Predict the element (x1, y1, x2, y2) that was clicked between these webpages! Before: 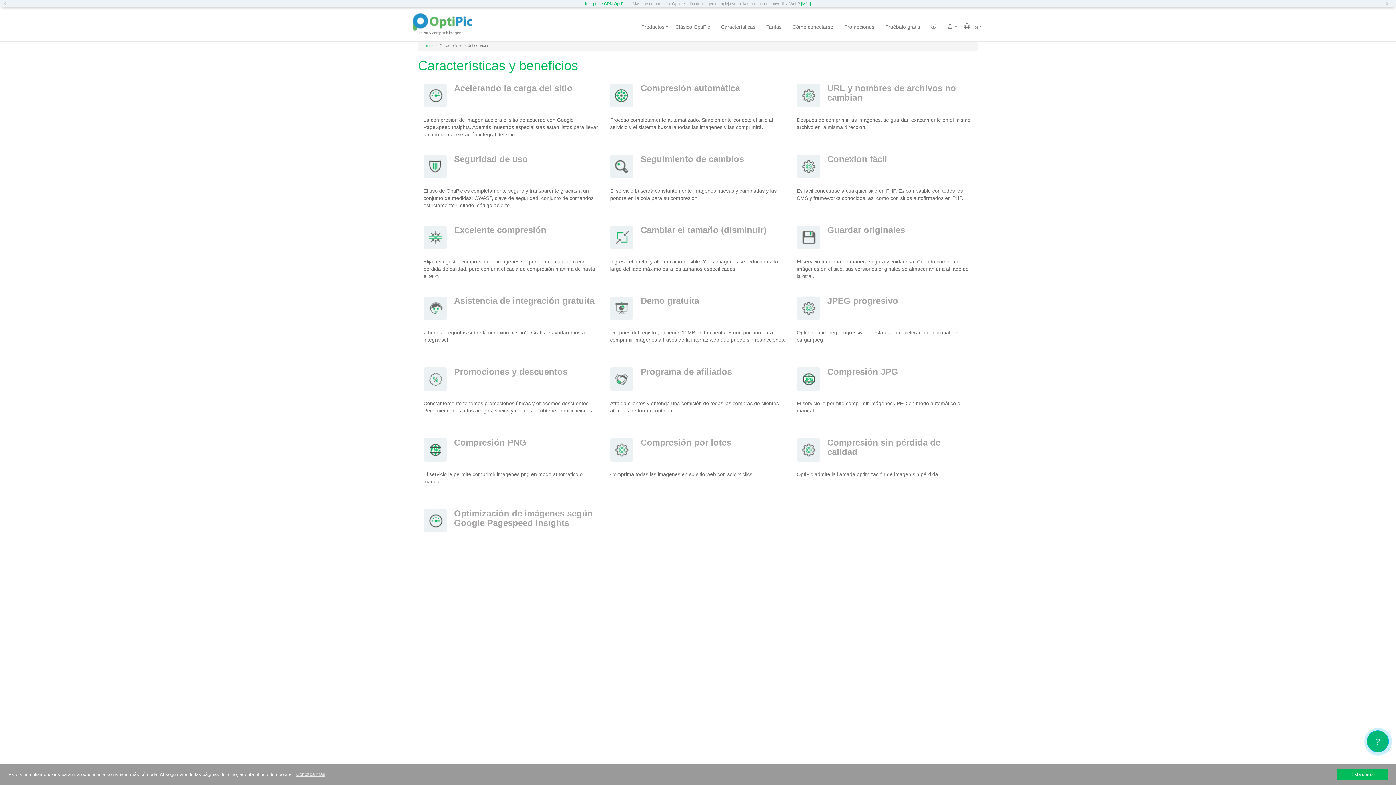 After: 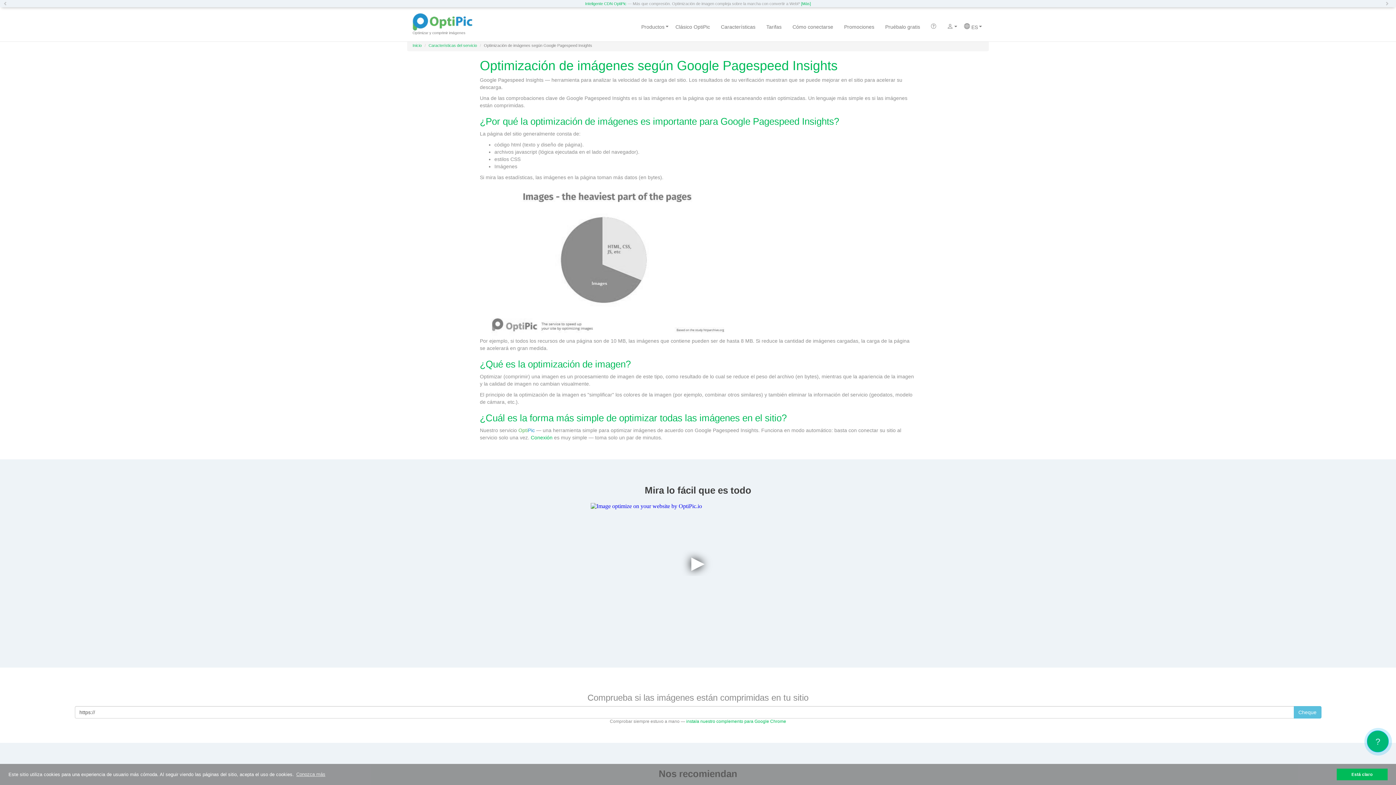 Action: bbox: (454, 508, 593, 528) label: Optimización de imágenes según Google Pagespeed Insights